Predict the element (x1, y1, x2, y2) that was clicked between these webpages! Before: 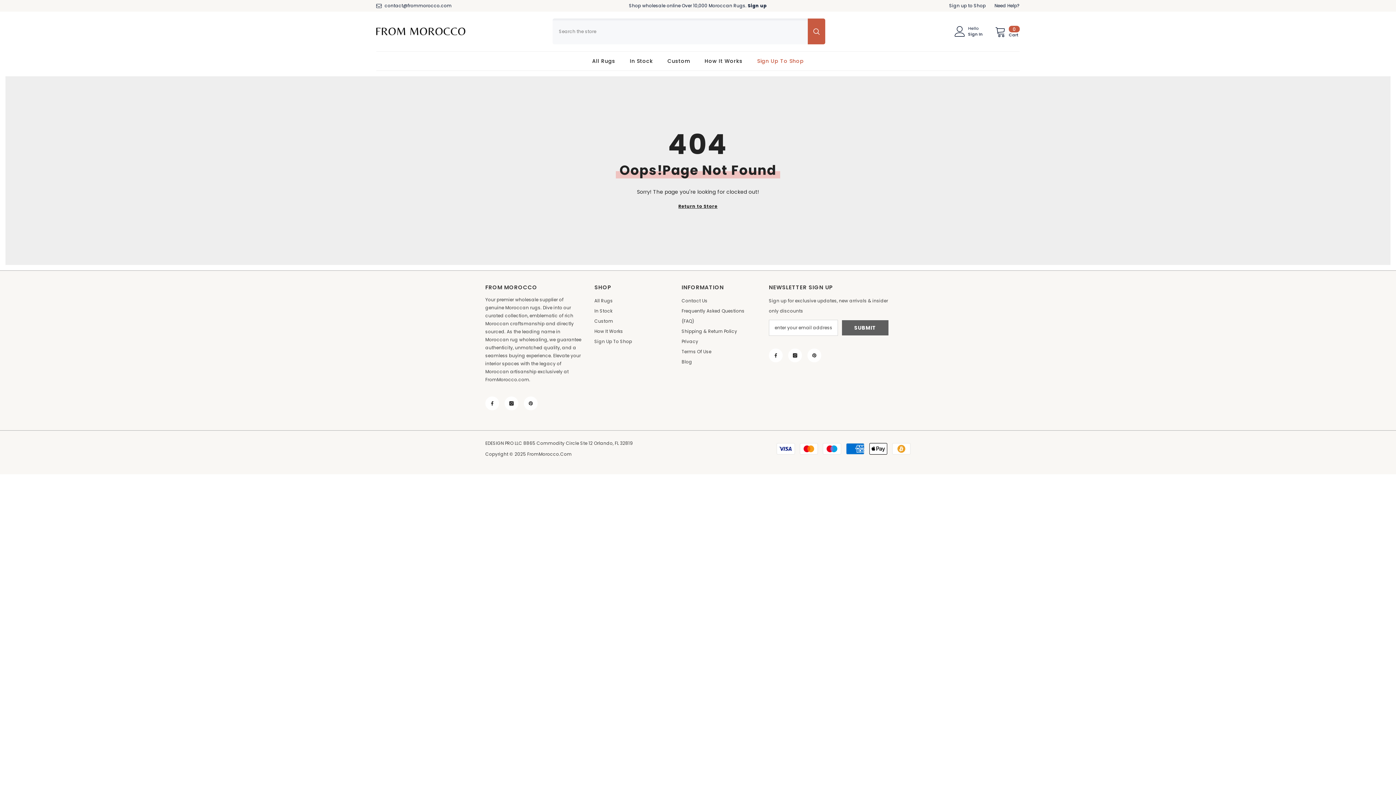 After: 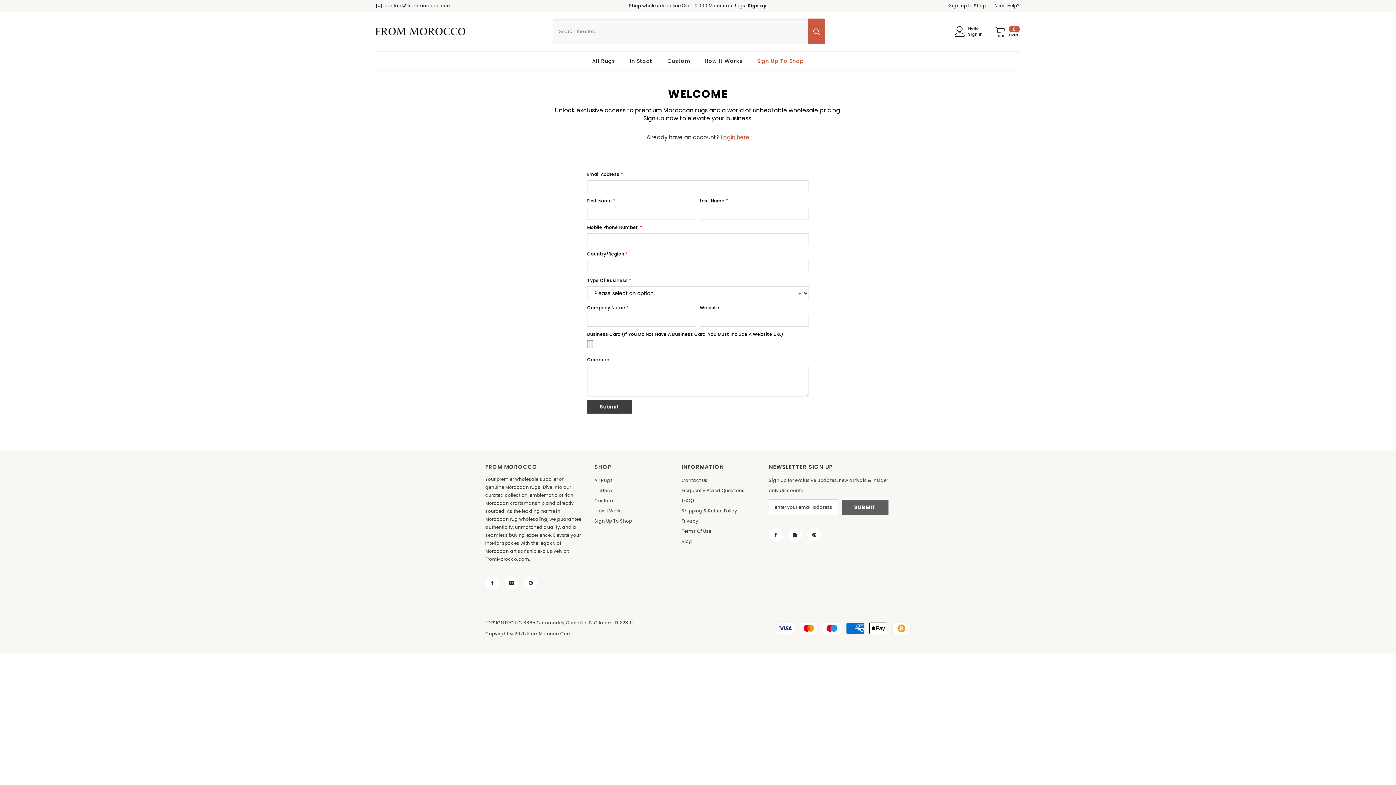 Action: bbox: (949, 2, 986, 8) label: Sign up to Shop